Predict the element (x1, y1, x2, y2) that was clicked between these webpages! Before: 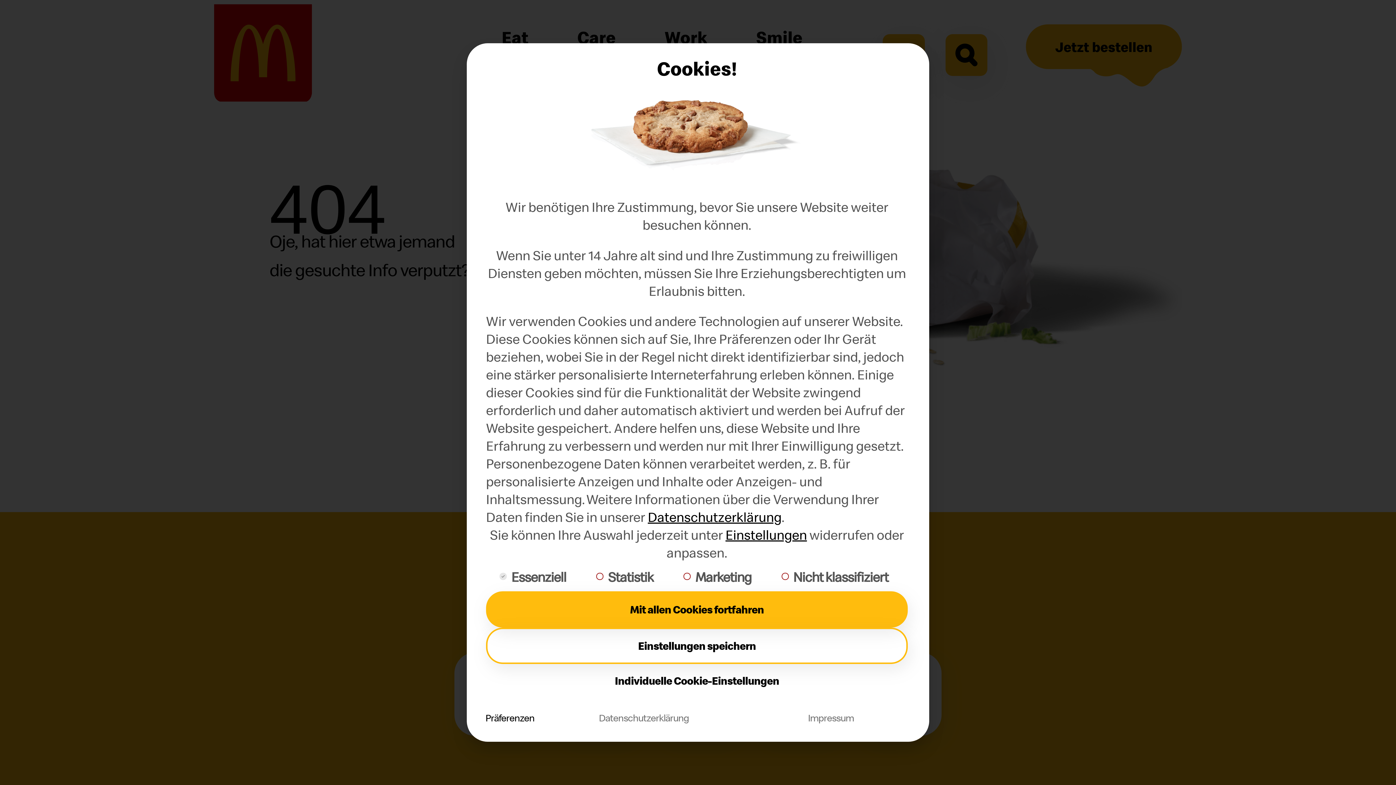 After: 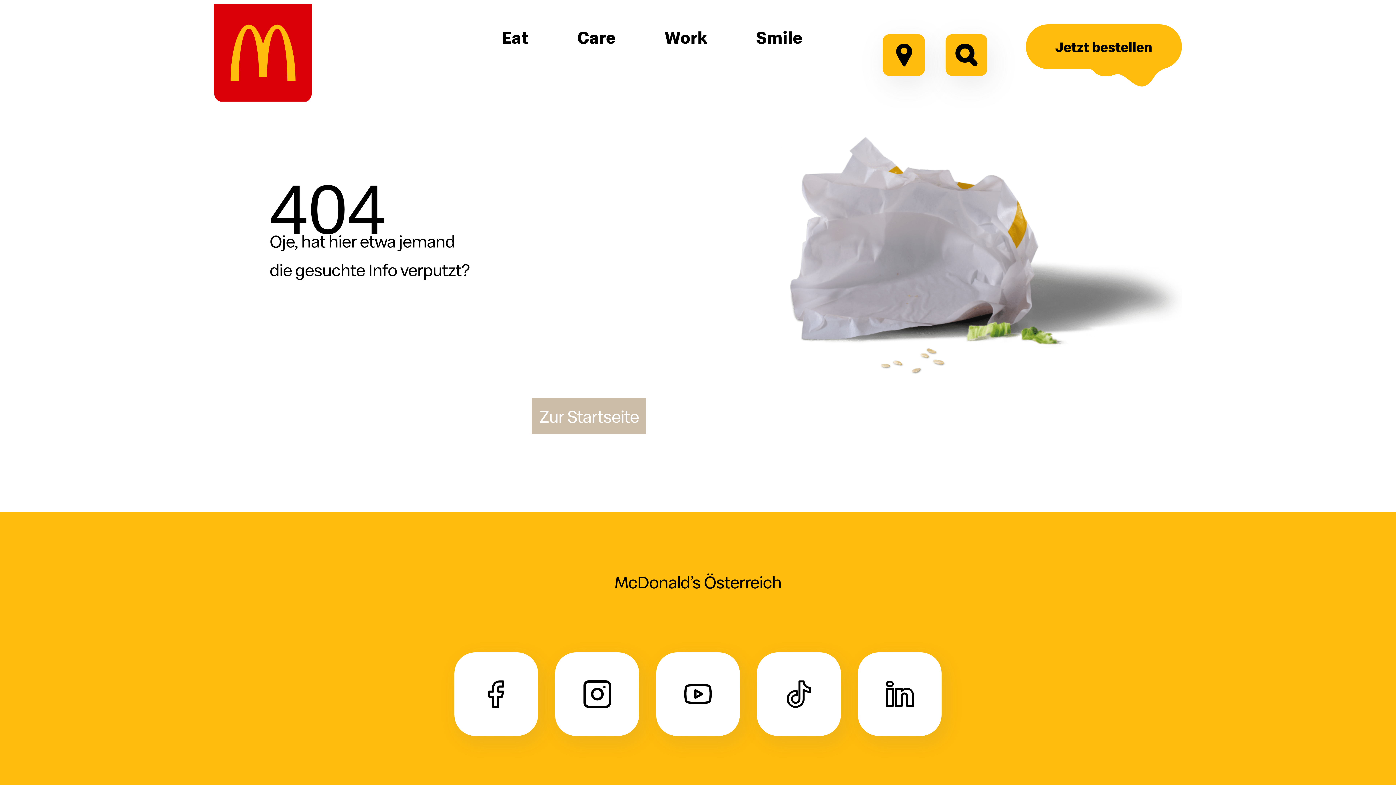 Action: label: Mit allen Cookies fortfahren bbox: (486, 591, 908, 628)